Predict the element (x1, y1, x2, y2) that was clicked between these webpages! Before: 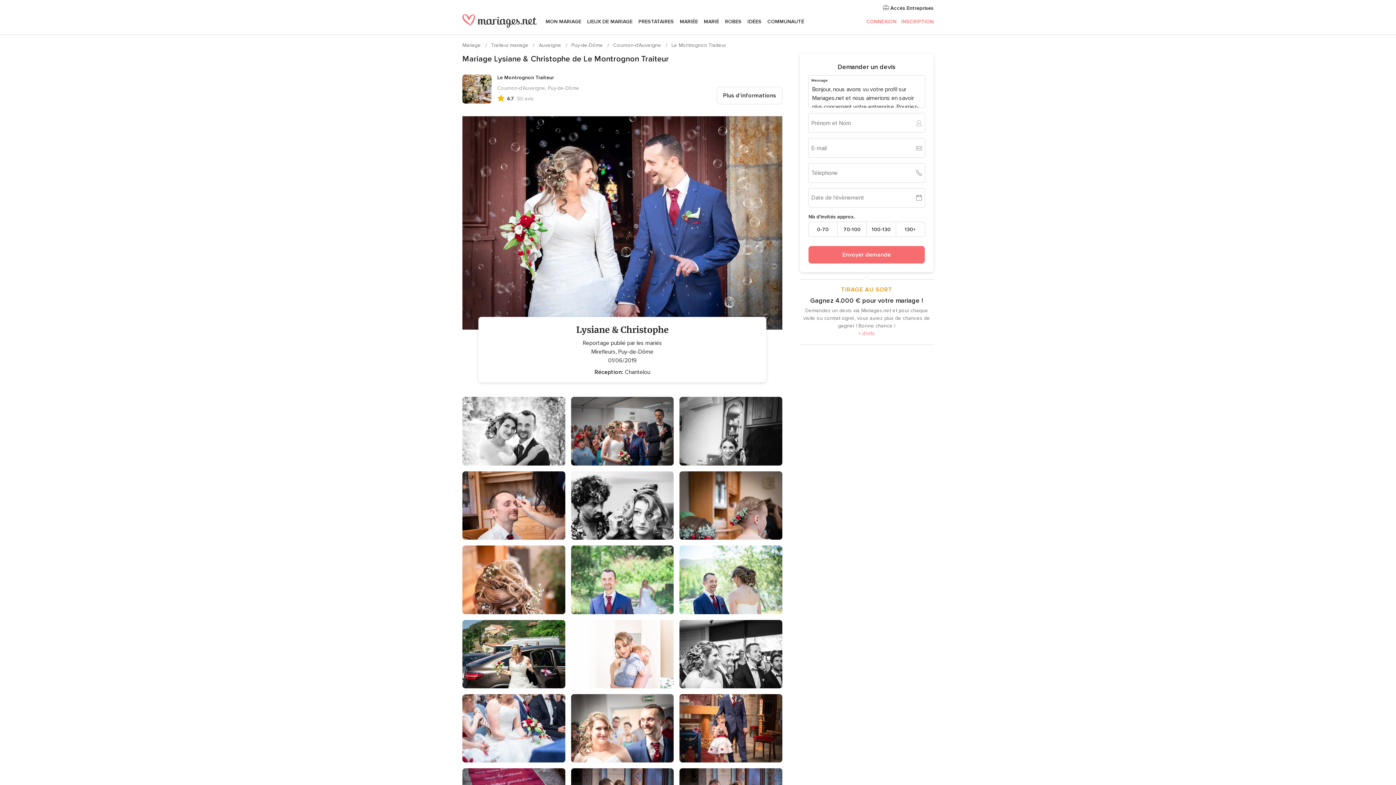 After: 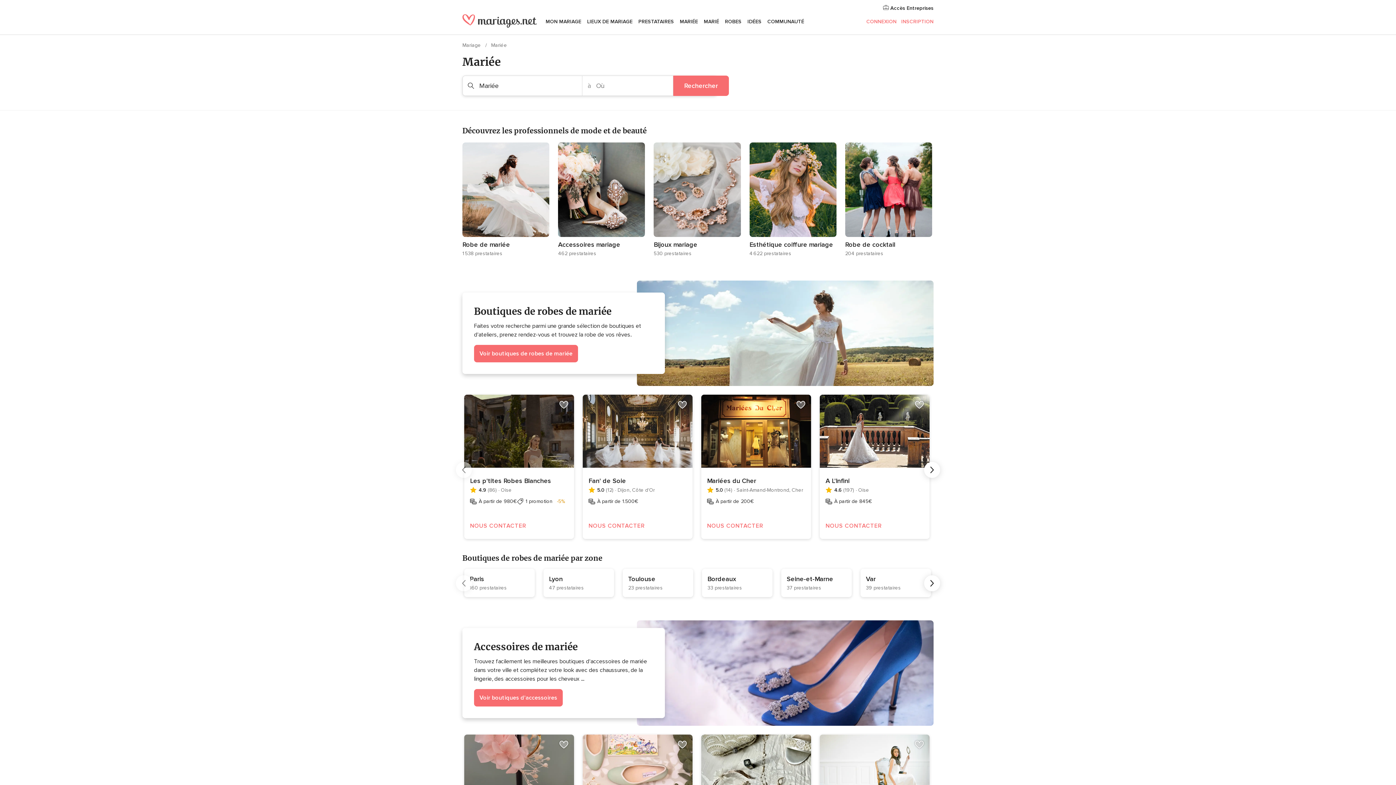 Action: label: MARIÉE bbox: (677, 9, 701, 34)